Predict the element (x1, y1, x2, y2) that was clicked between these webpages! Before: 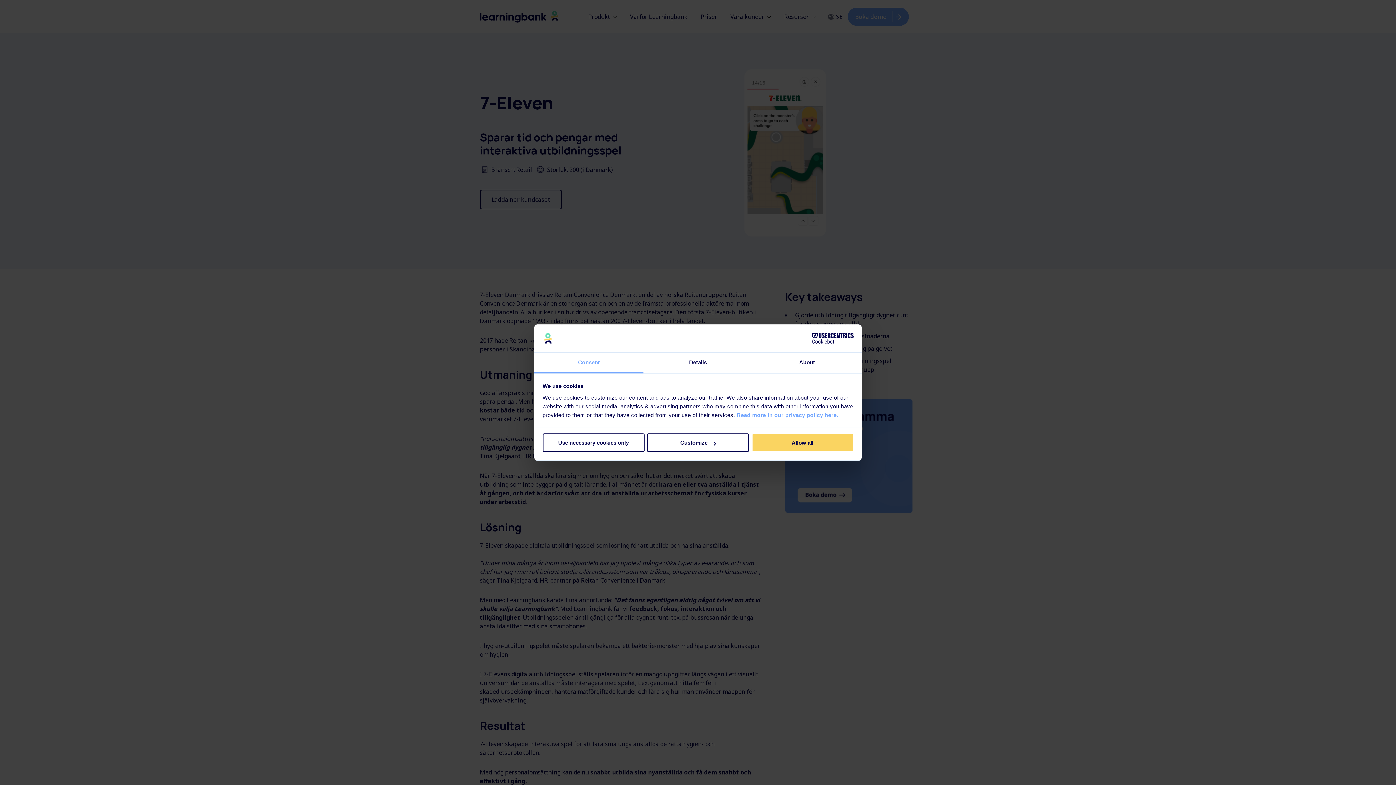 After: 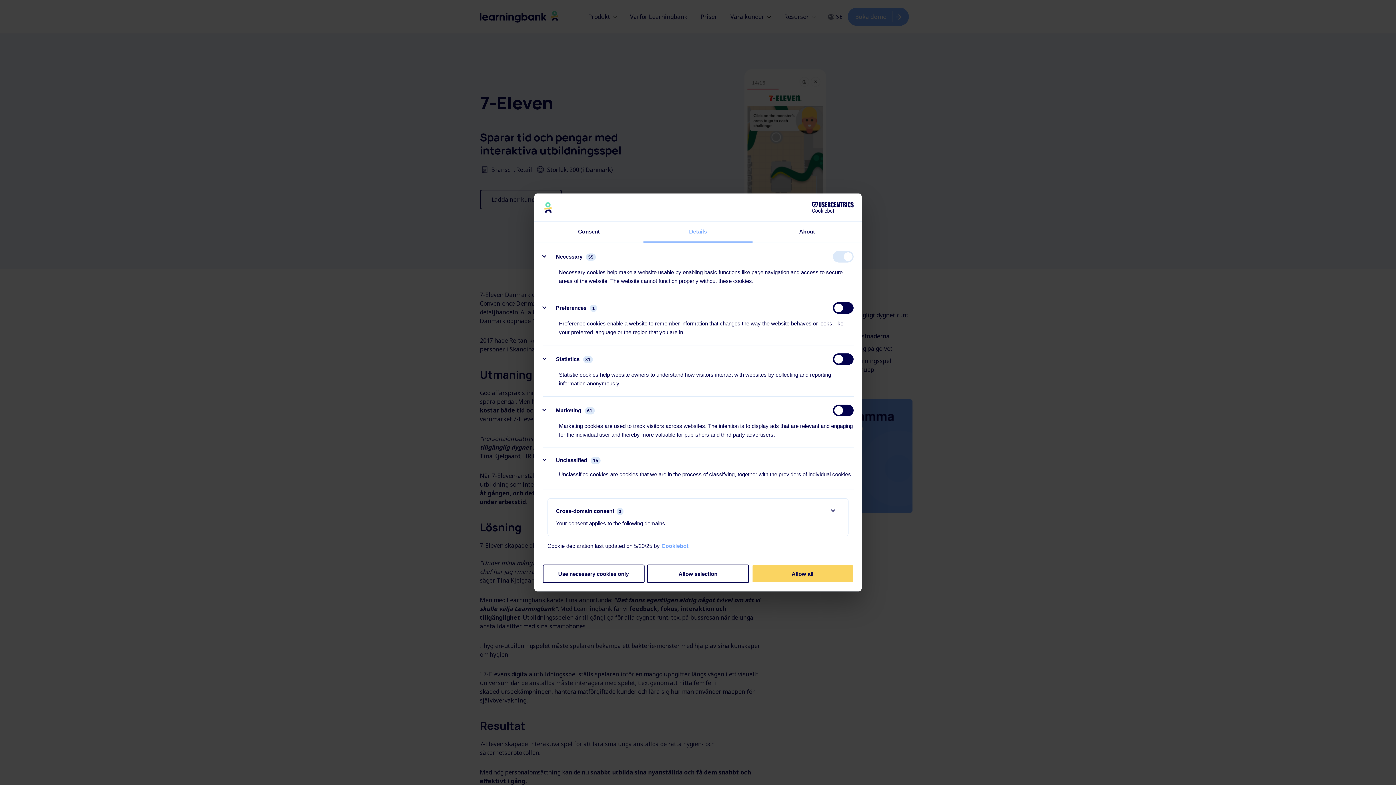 Action: label: Customize bbox: (647, 433, 749, 452)